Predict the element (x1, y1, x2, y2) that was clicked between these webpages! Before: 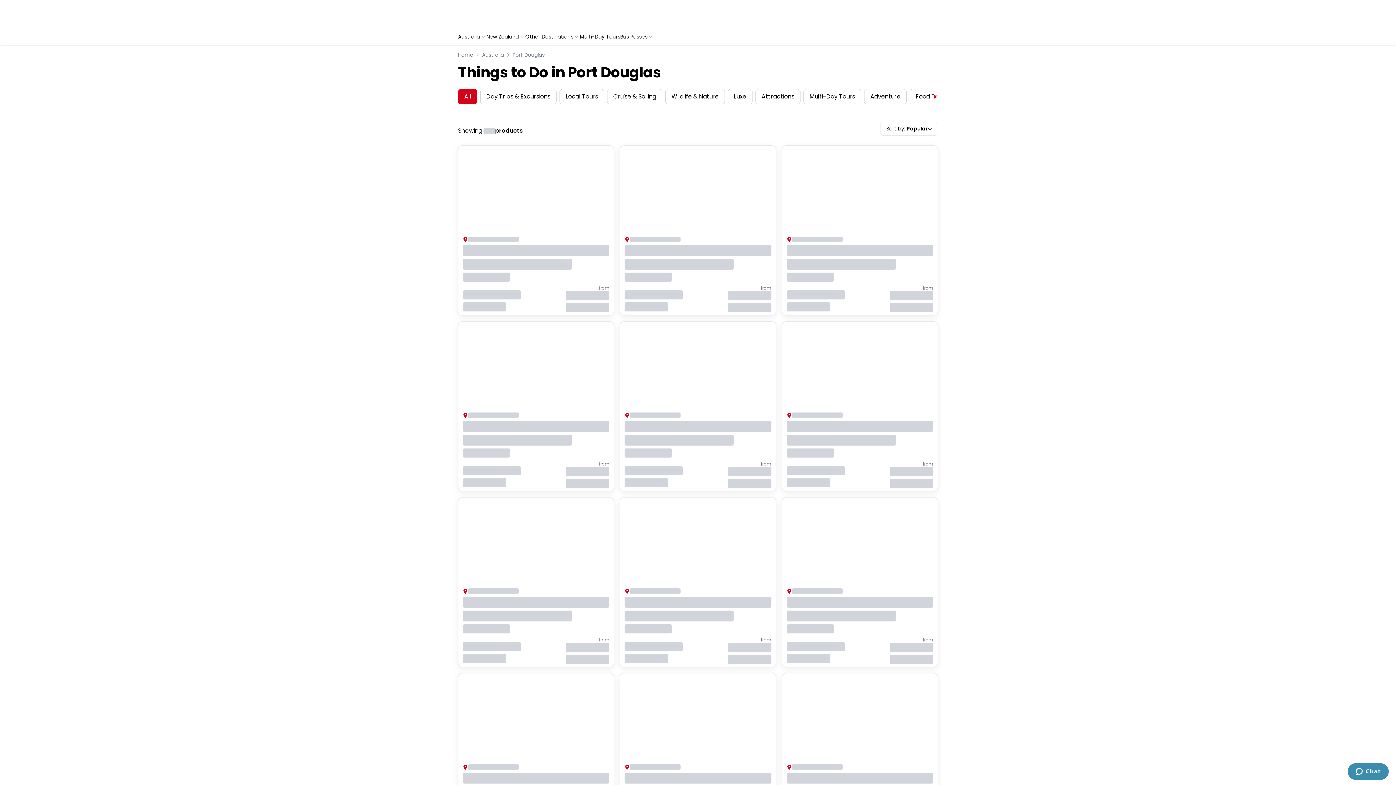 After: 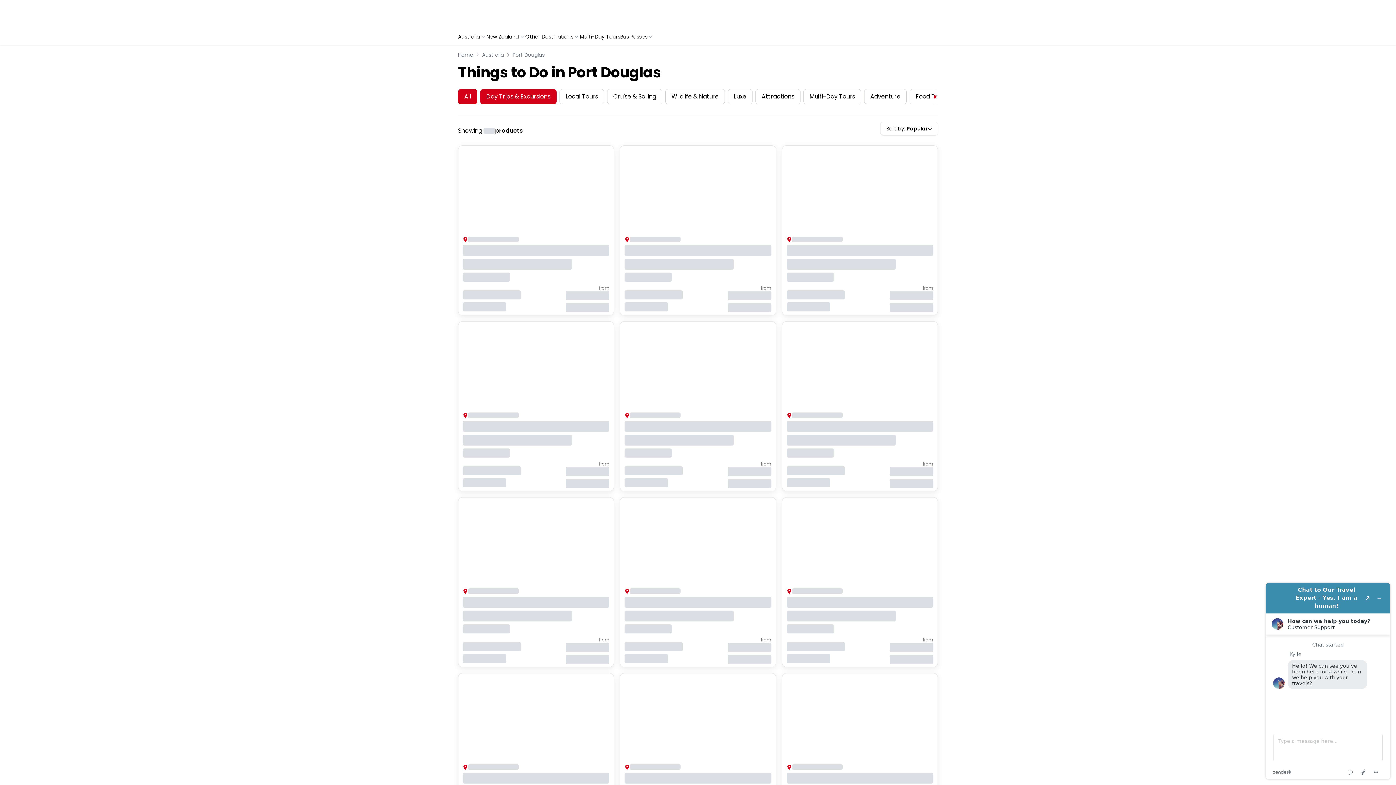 Action: bbox: (480, 89, 556, 104) label: Day Trips & Excursions